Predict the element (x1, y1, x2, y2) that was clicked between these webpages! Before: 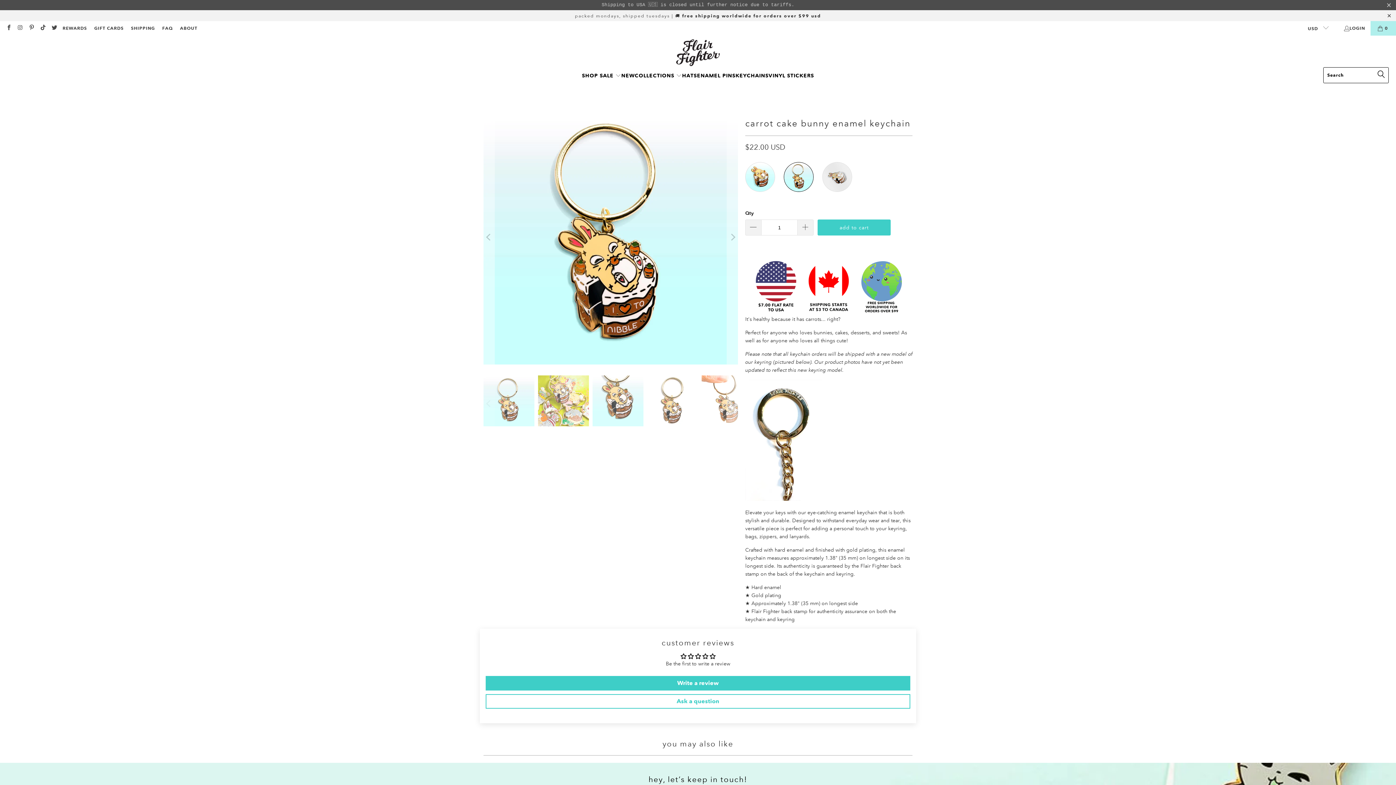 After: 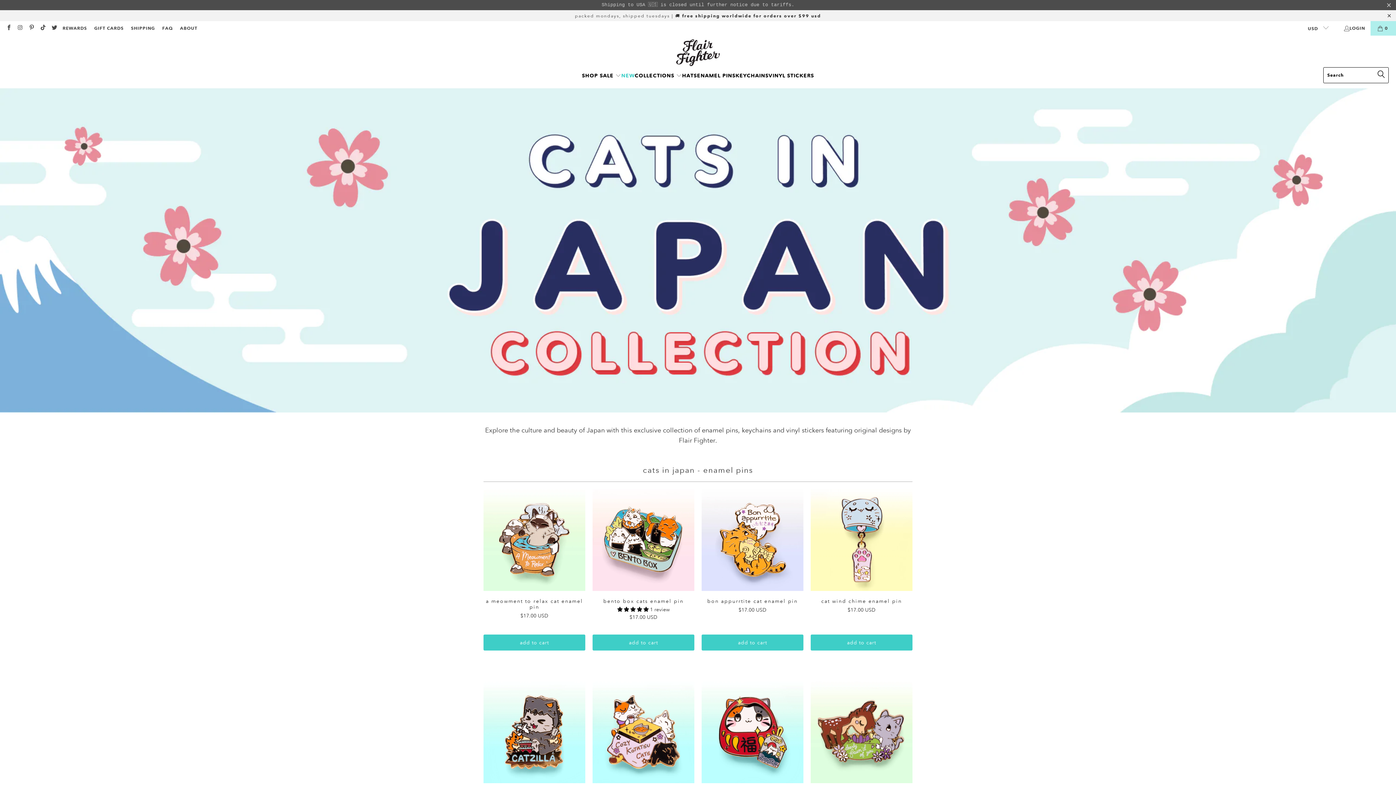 Action: bbox: (621, 67, 634, 84) label: NEW